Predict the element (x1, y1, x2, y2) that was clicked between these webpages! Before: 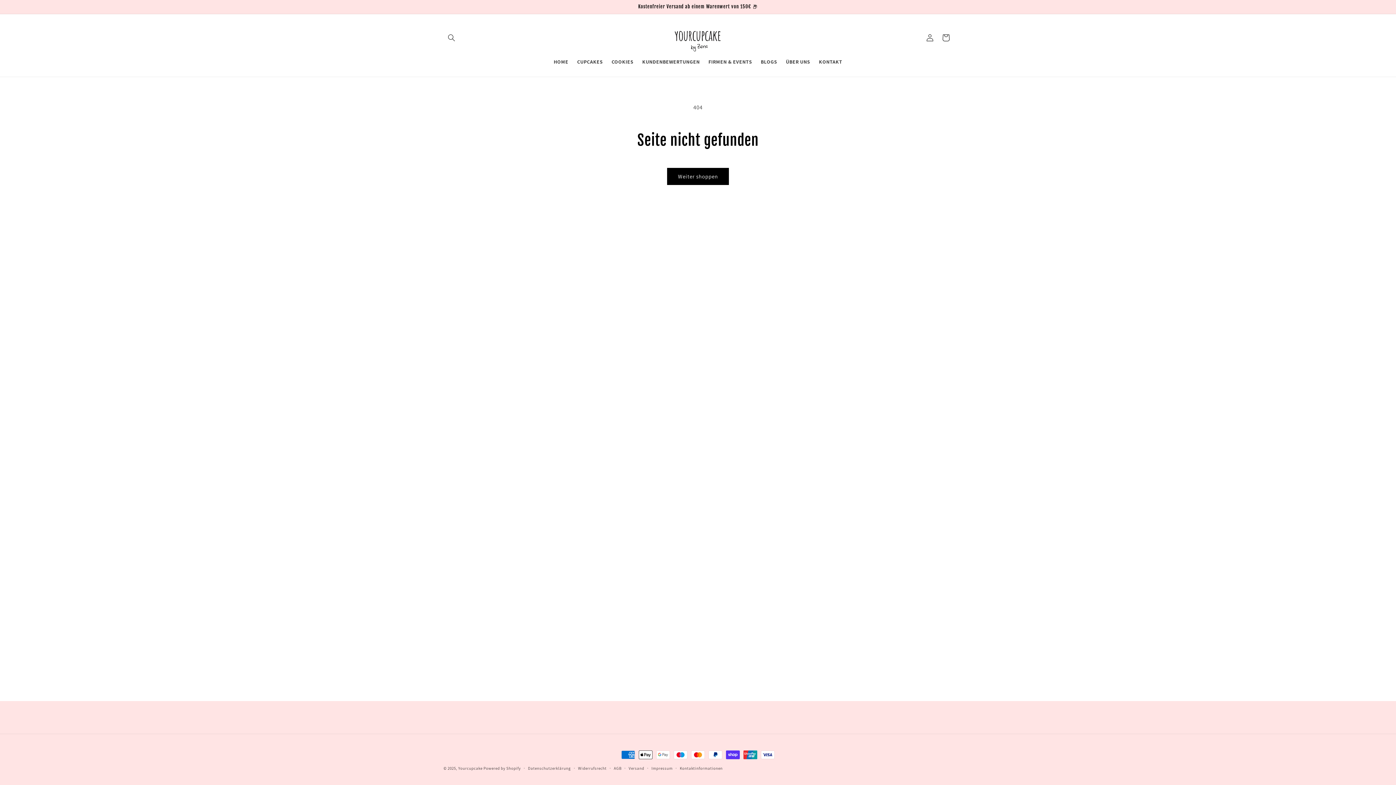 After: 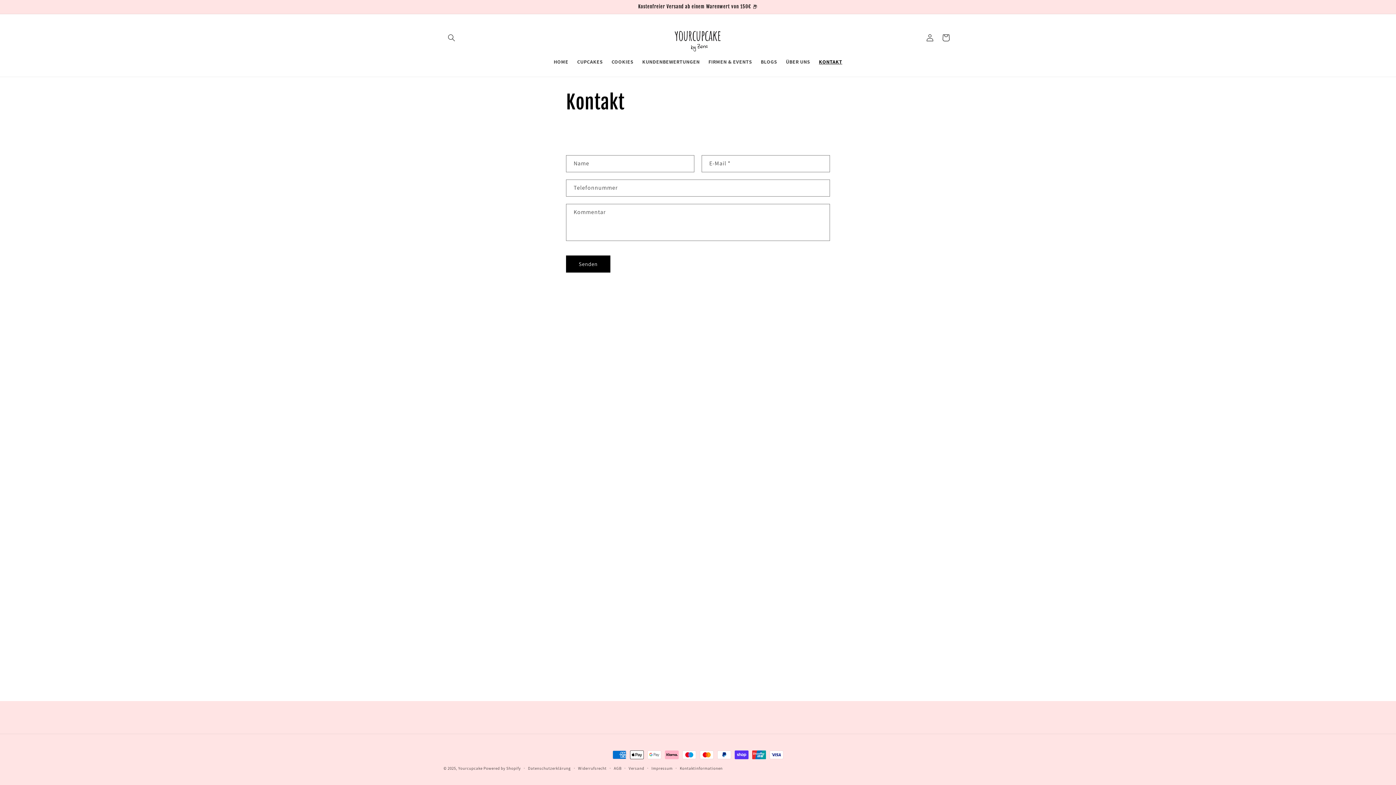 Action: bbox: (814, 54, 846, 69) label: KONTAKT